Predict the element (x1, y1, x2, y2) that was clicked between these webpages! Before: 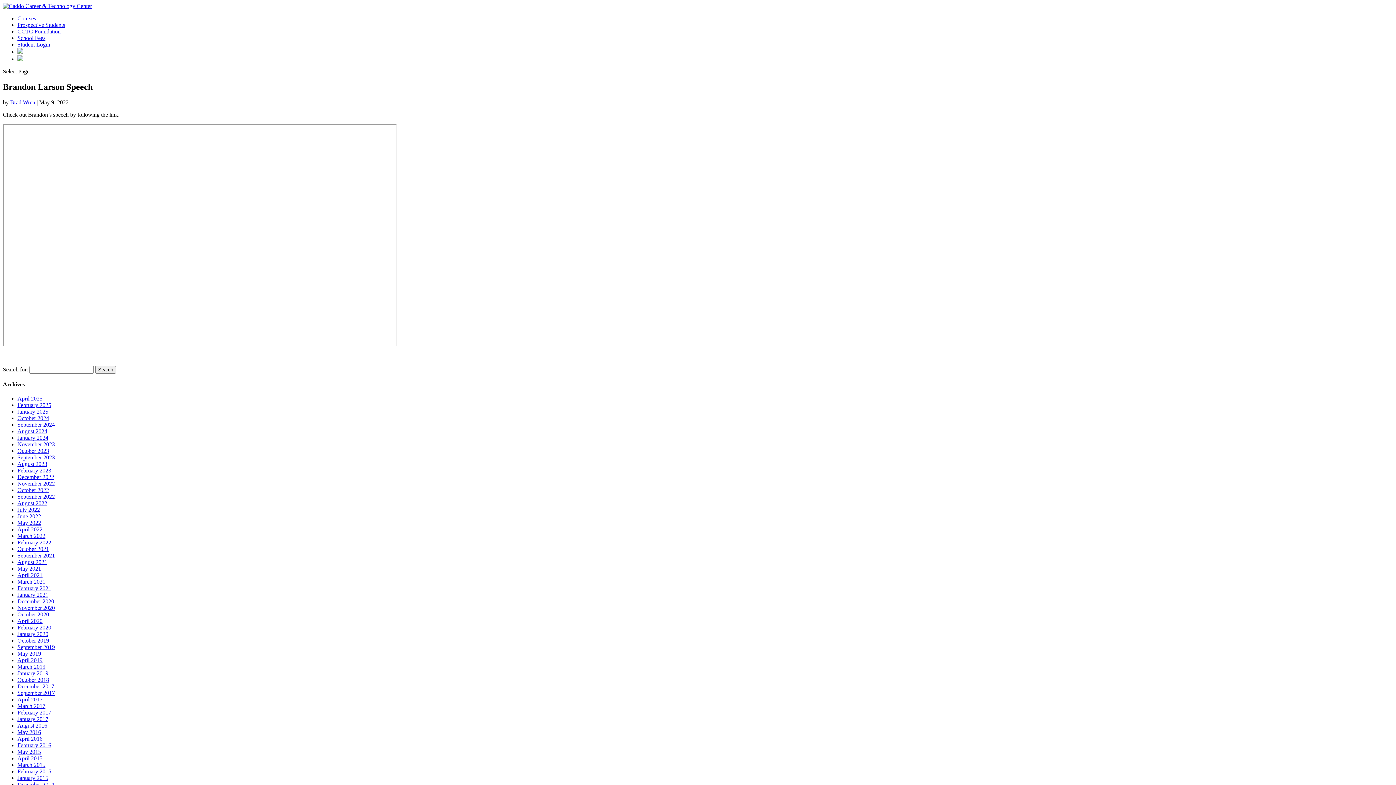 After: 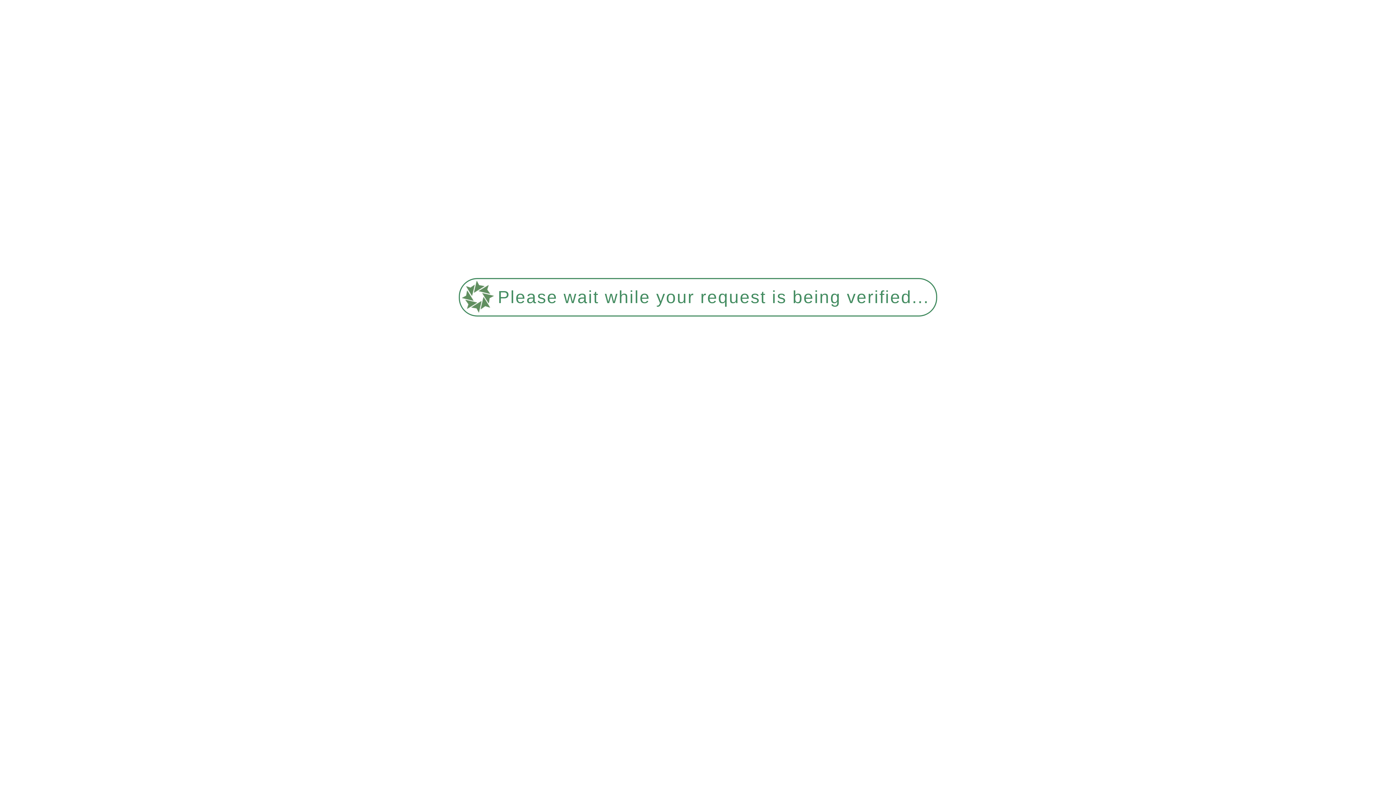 Action: label: February 2023 bbox: (17, 467, 51, 473)